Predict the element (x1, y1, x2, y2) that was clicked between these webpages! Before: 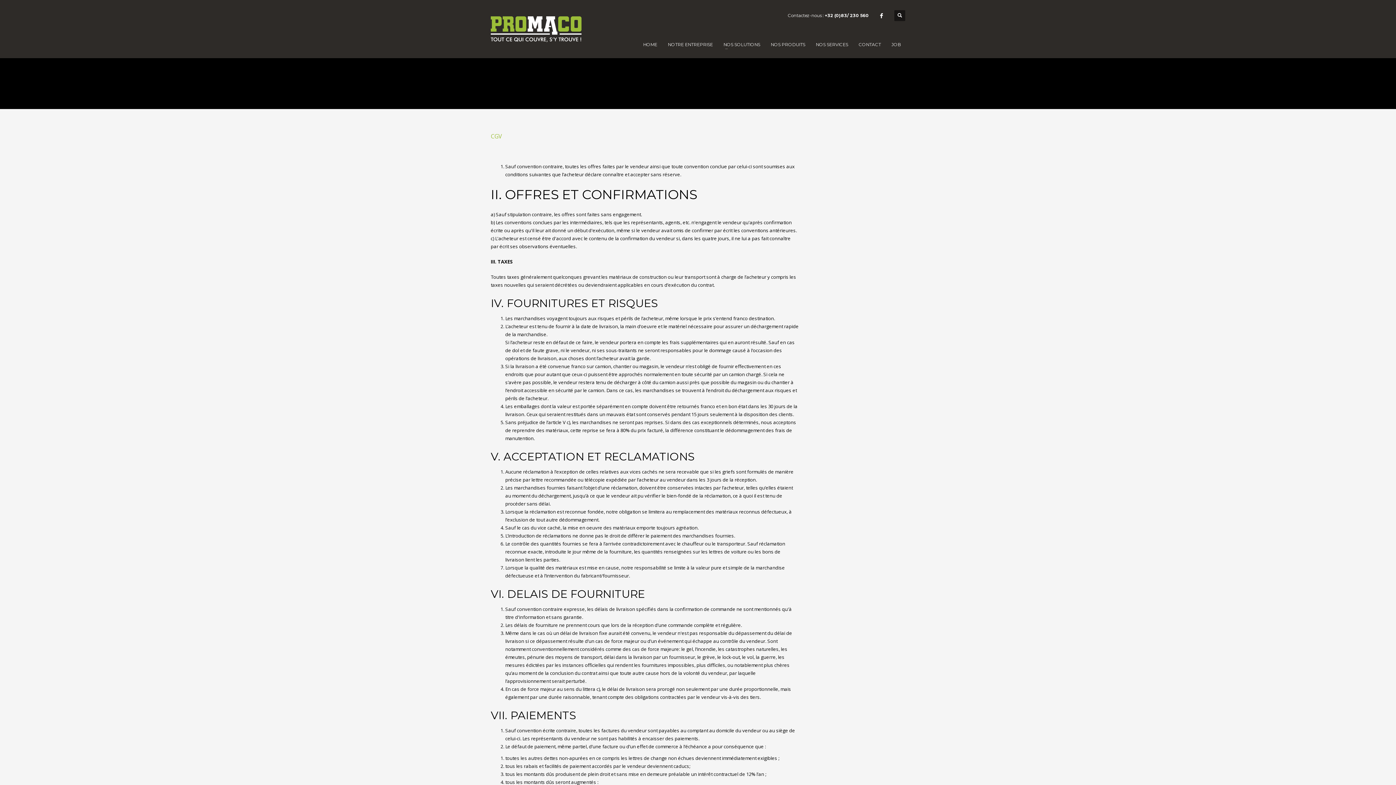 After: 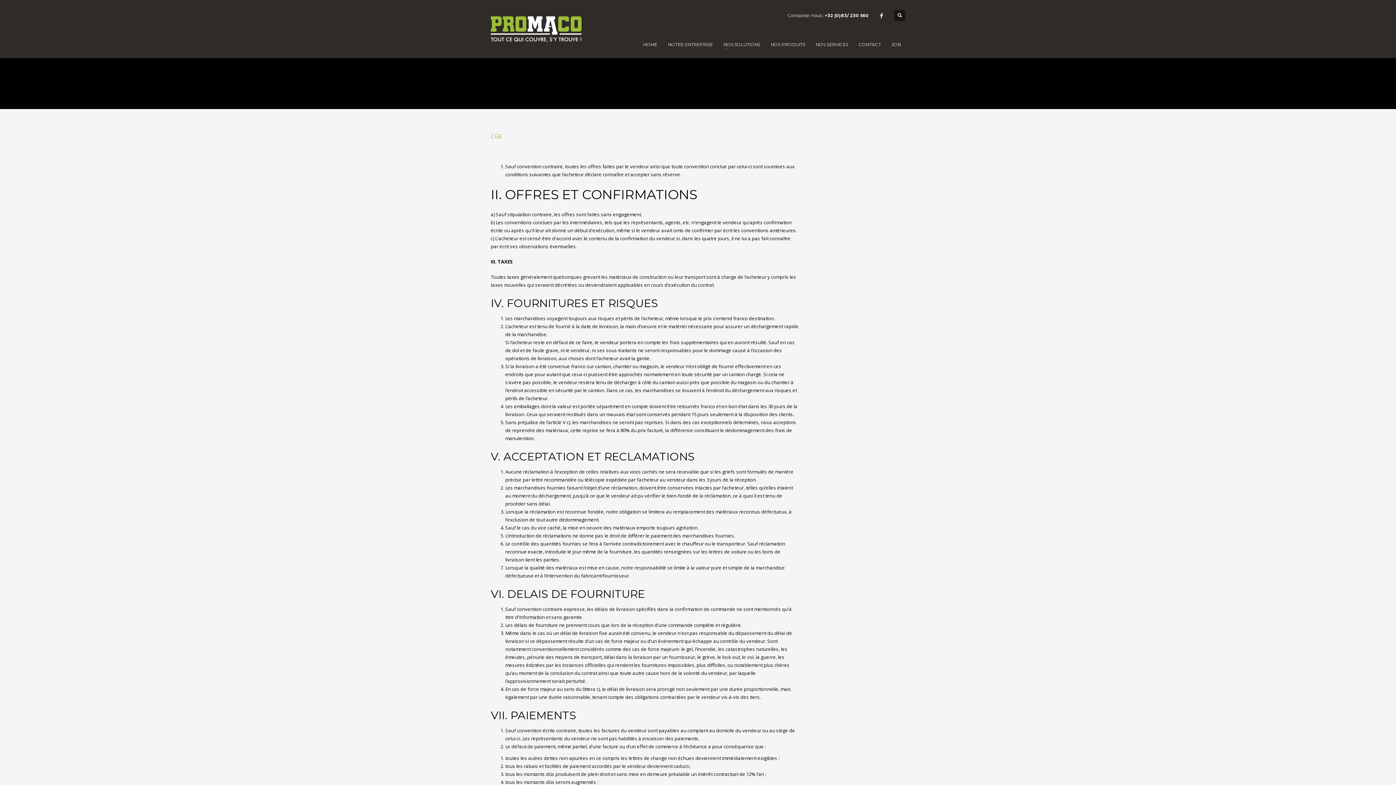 Action: bbox: (876, 10, 887, 21)